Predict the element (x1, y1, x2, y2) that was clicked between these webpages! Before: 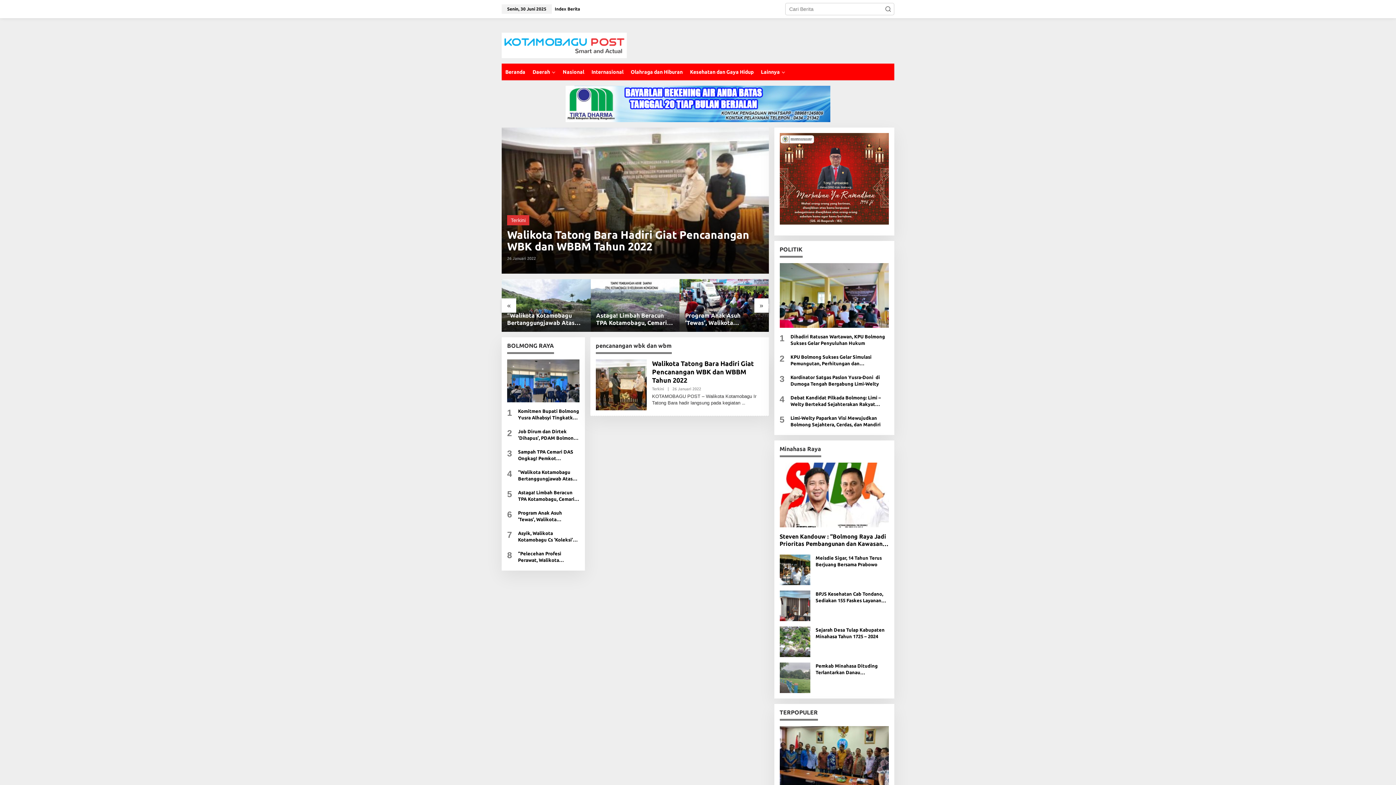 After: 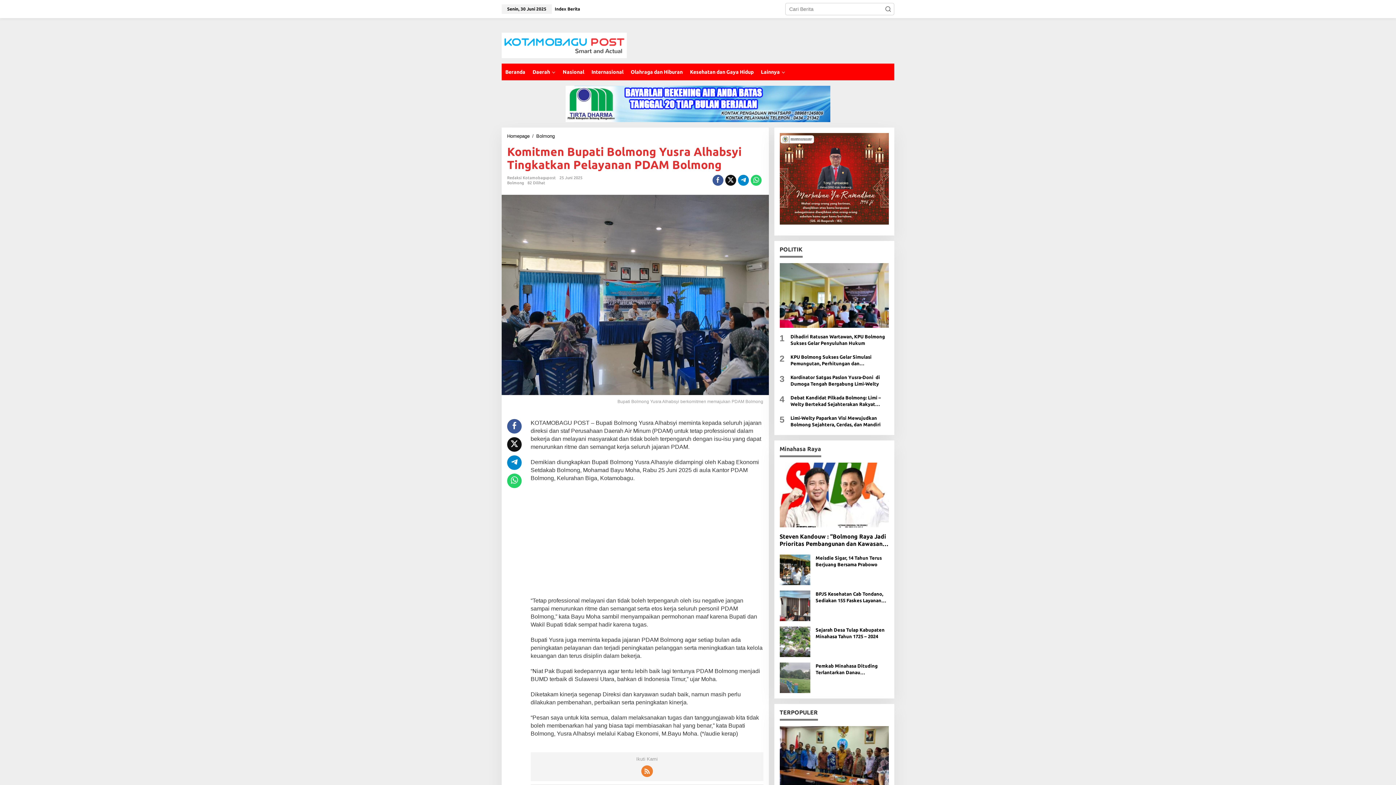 Action: bbox: (518, 408, 579, 421) label: Komitmen Bupati Bolmong Yusra Alhabsyi Tingkatkan Pelayanan PDAM Bolmong